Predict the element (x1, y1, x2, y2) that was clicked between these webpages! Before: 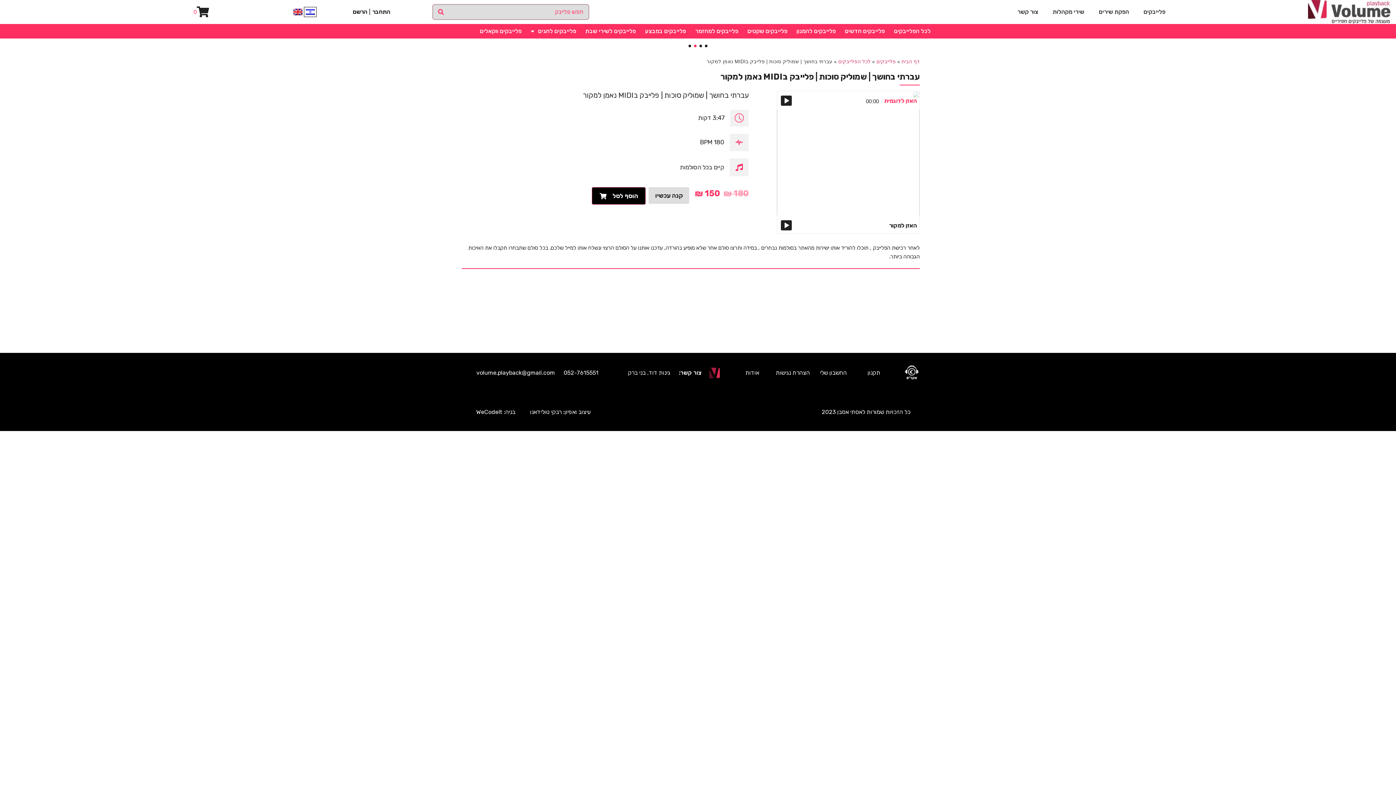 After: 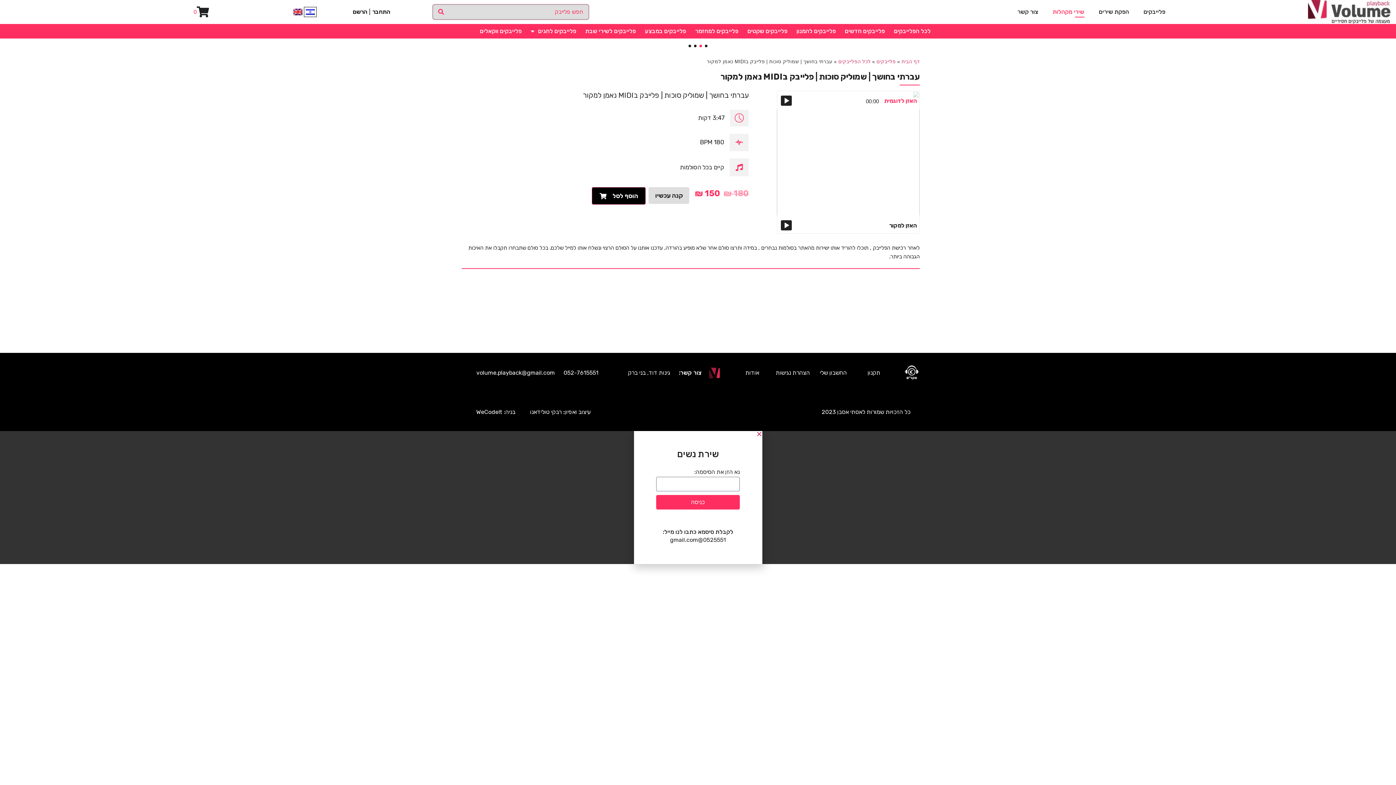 Action: bbox: (1045, 6, 1091, 17) label: שירי מקהלות